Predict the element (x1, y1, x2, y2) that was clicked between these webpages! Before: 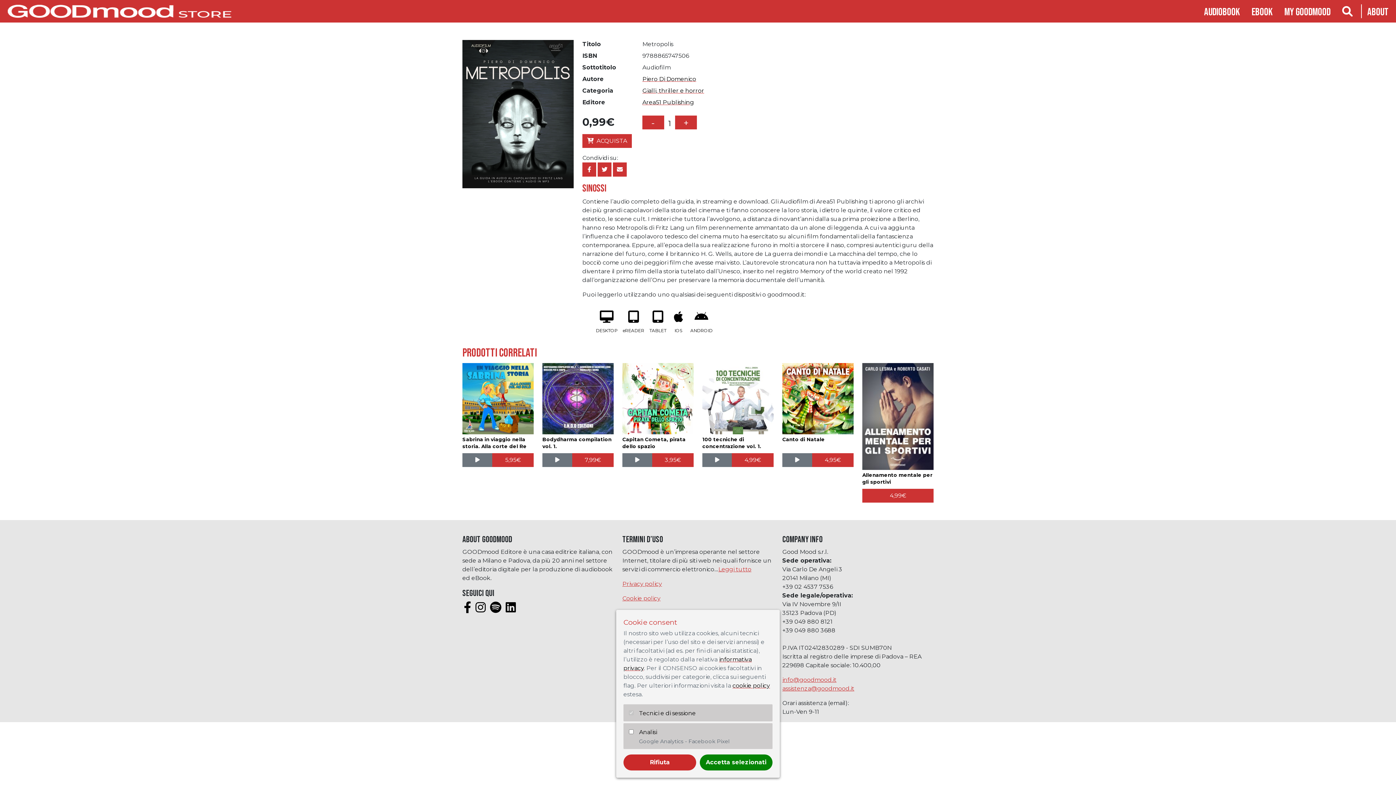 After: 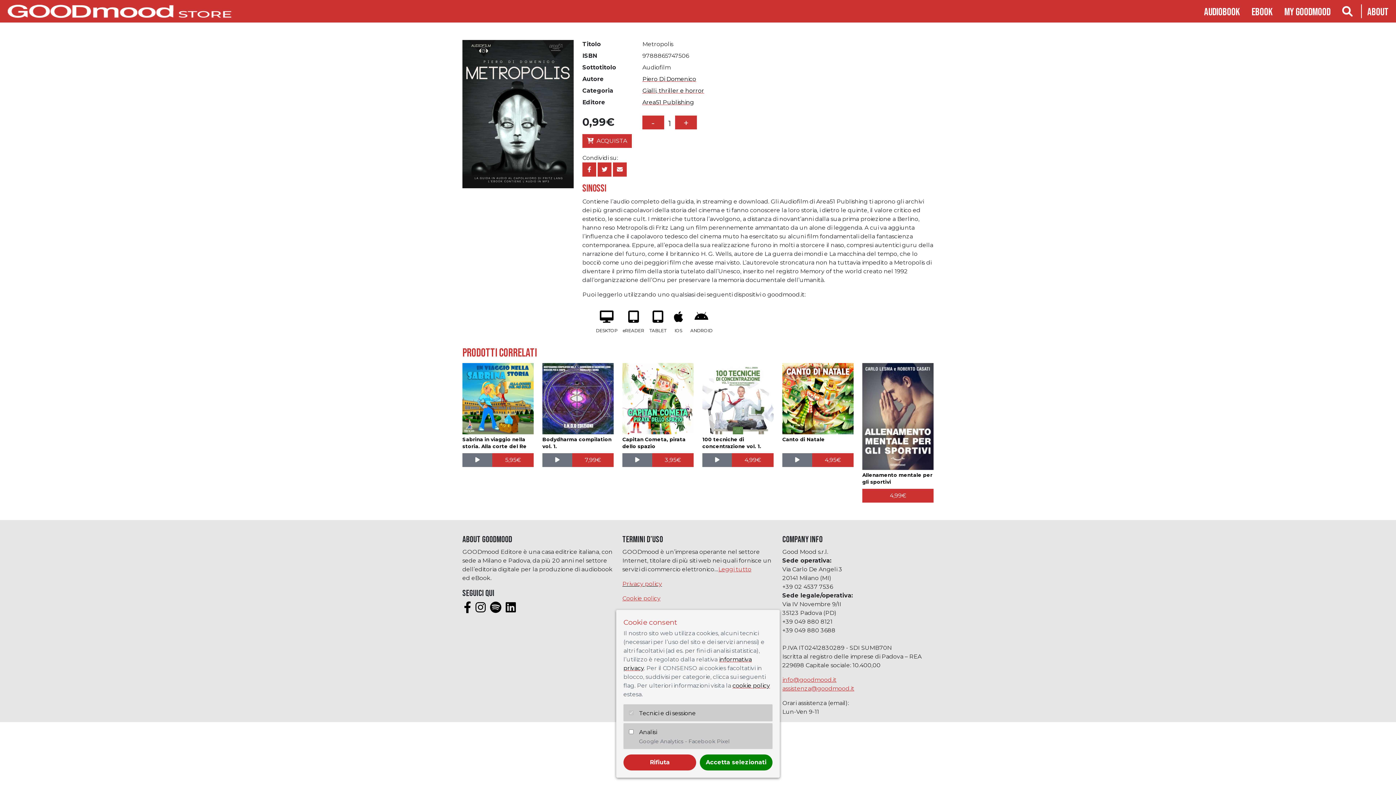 Action: label: Privacy policy bbox: (622, 580, 662, 587)